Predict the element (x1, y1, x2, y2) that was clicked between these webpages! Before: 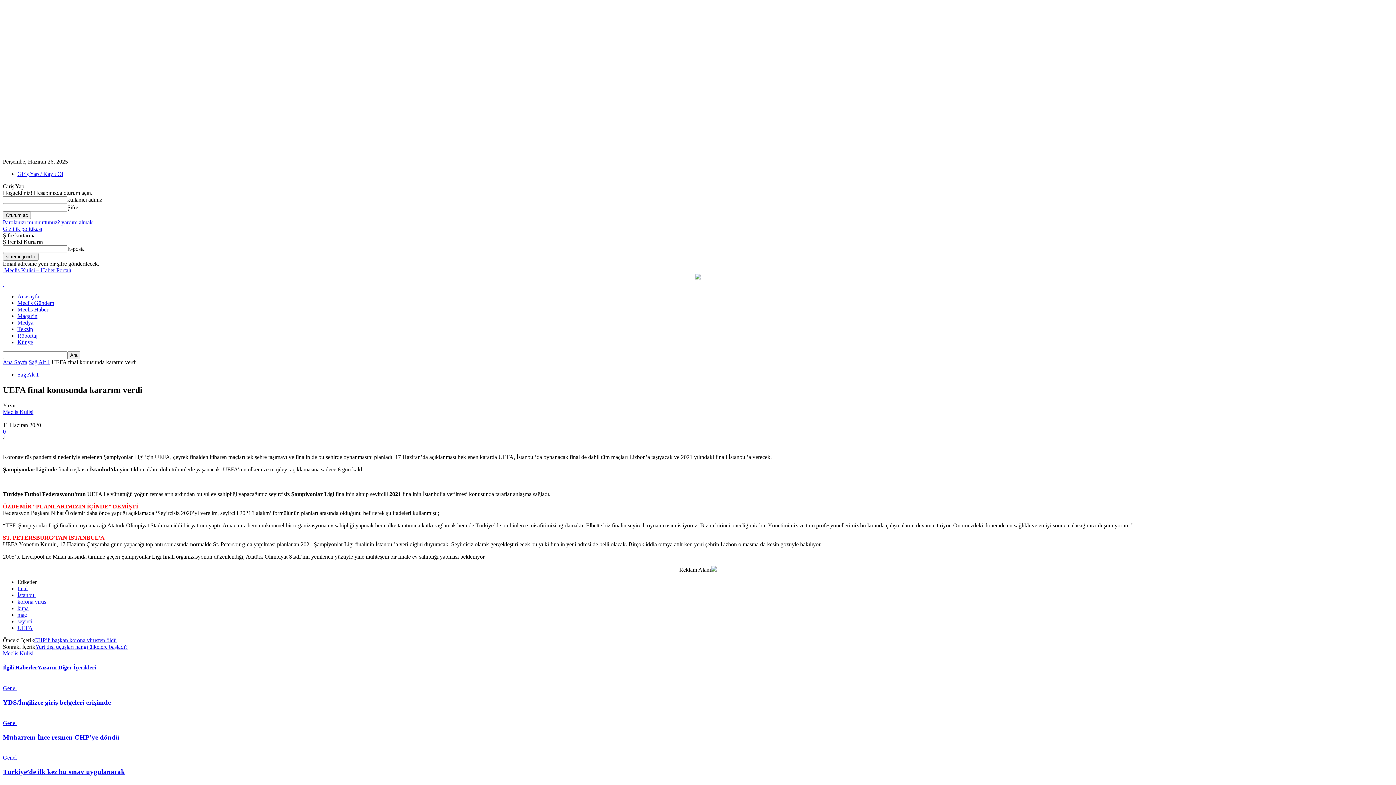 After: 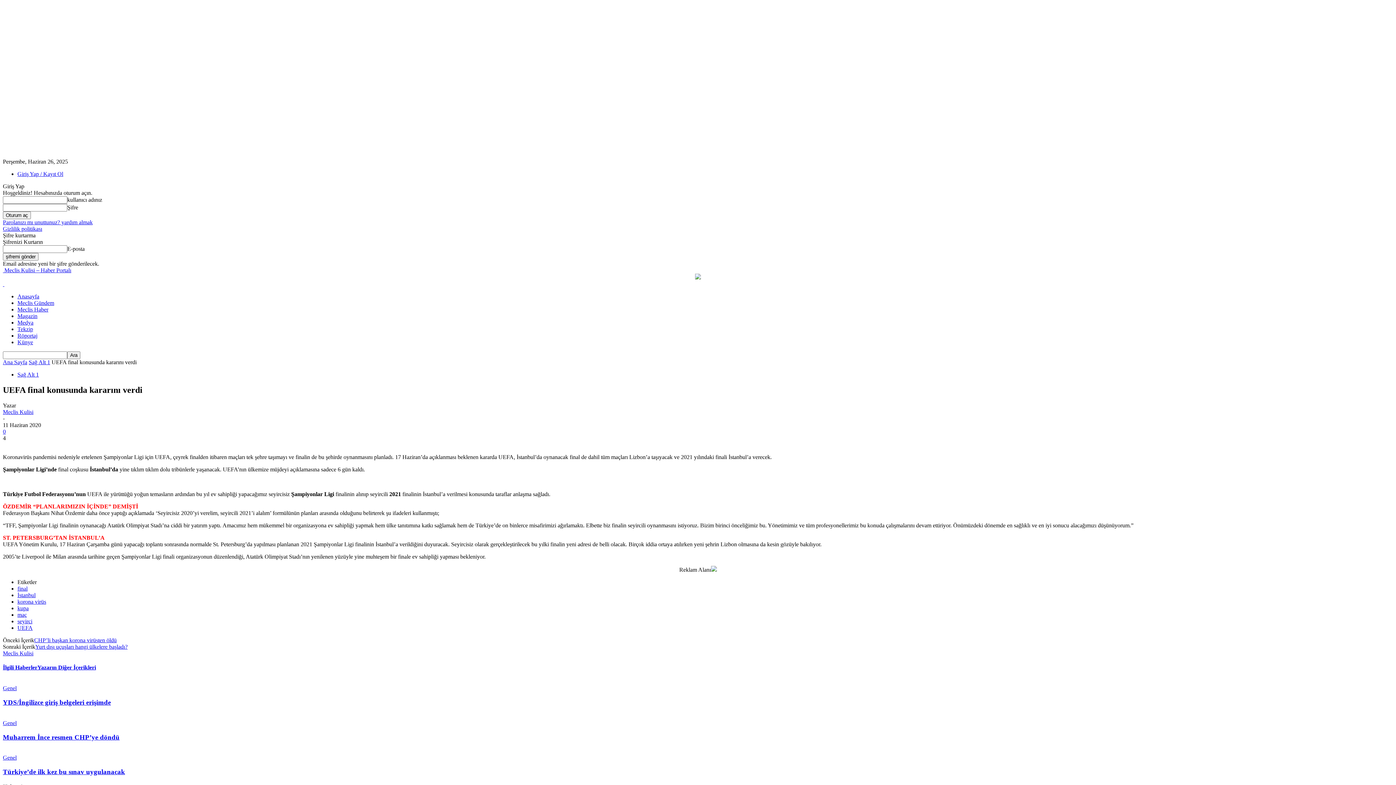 Action: label: İlgili Haberler bbox: (2, 664, 37, 670)